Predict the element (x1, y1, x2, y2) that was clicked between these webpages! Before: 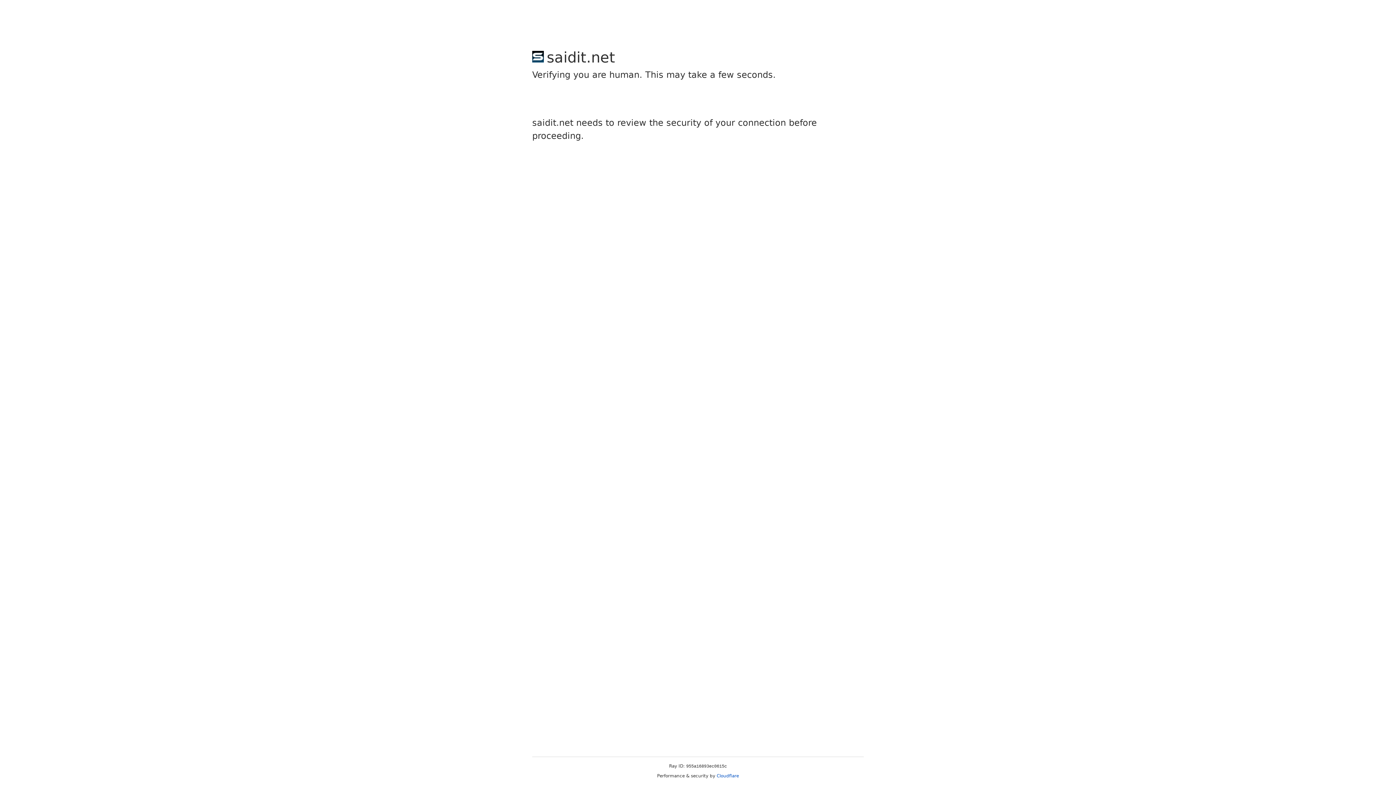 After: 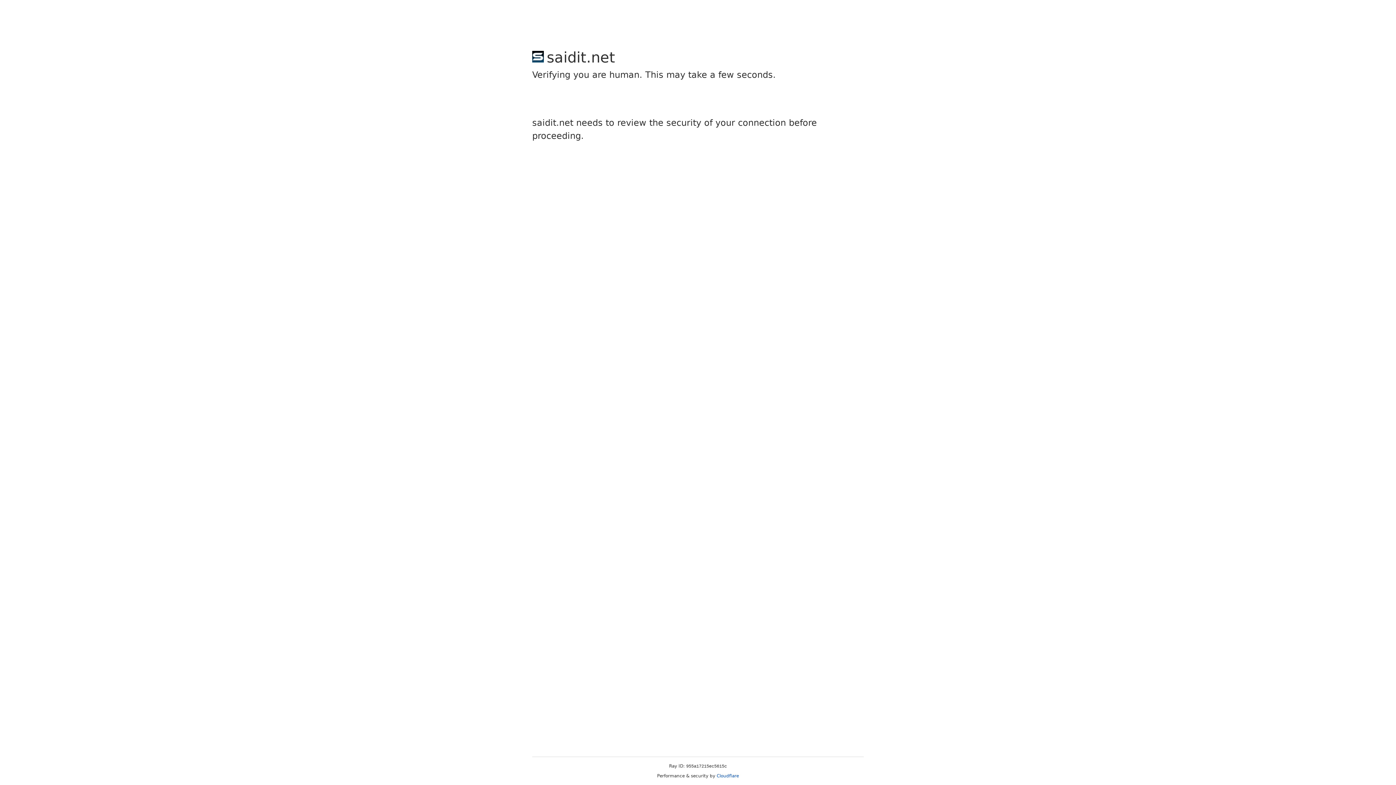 Action: label: Cloudflare bbox: (716, 773, 739, 778)